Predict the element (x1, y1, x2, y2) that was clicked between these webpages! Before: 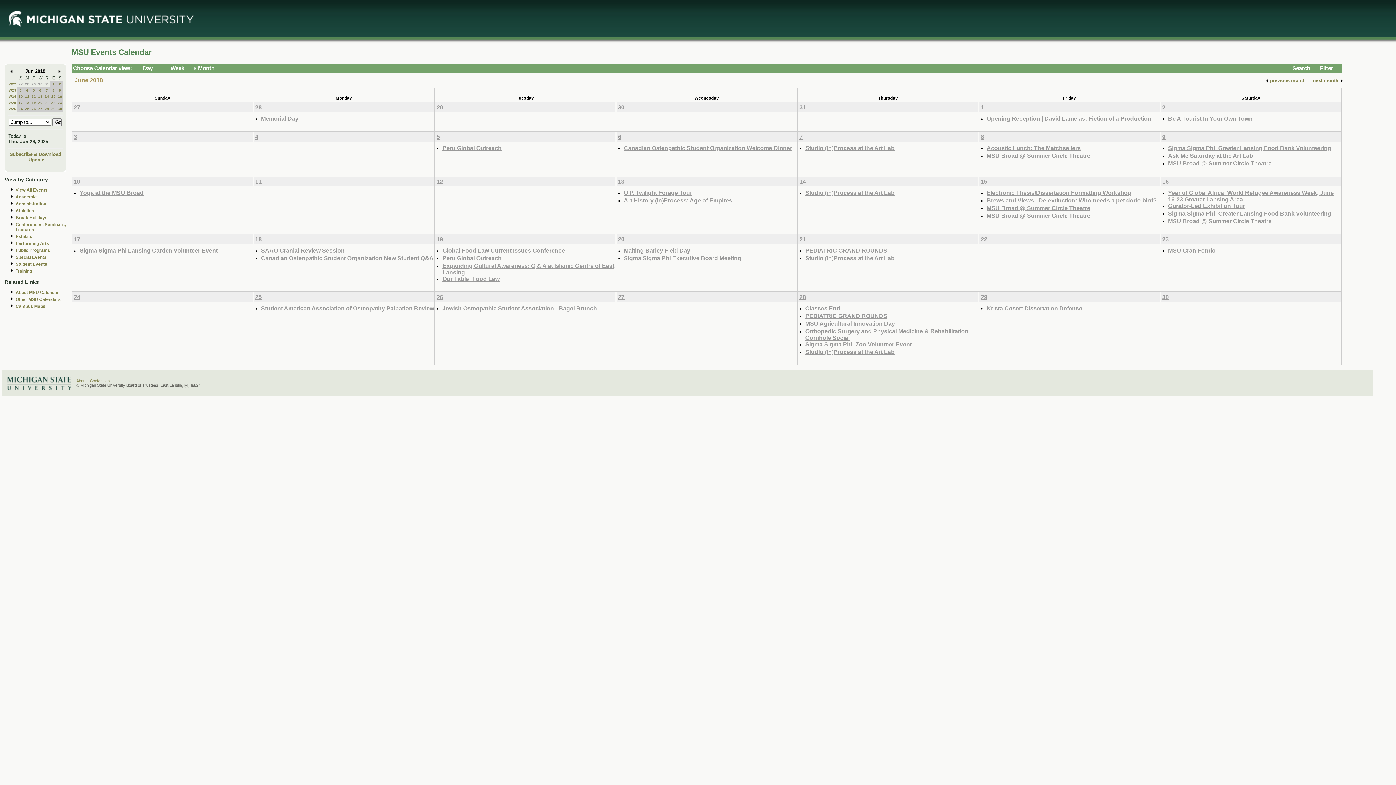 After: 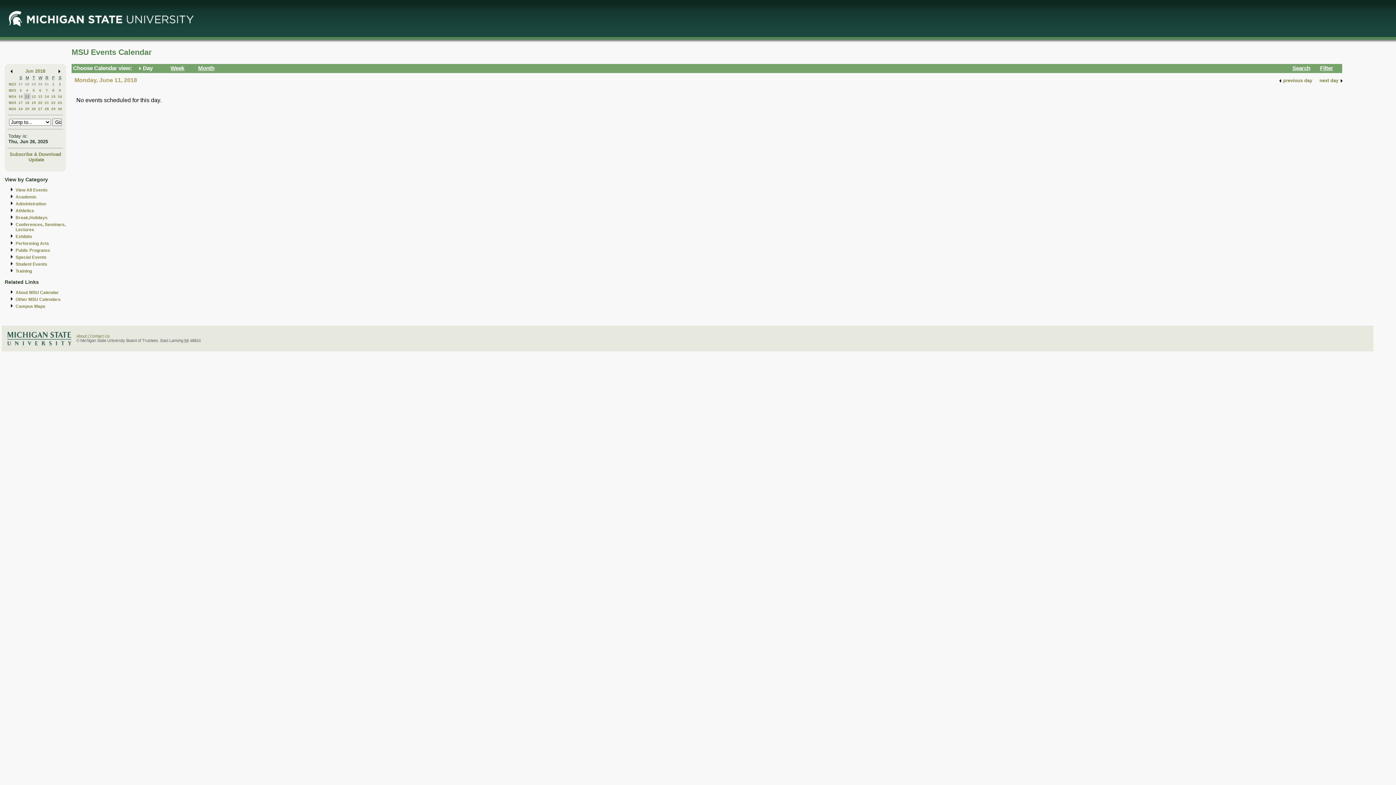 Action: label: 11 bbox: (255, 178, 261, 184)